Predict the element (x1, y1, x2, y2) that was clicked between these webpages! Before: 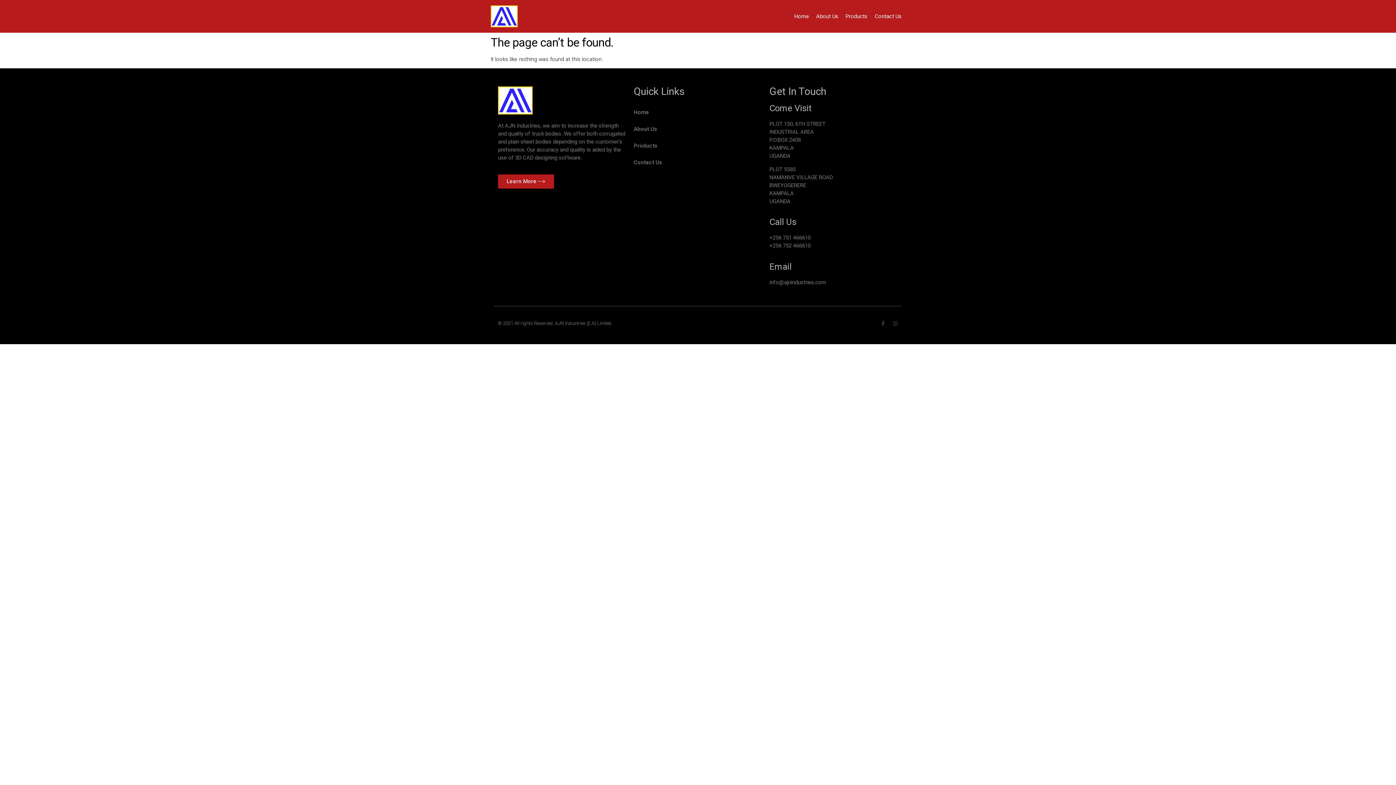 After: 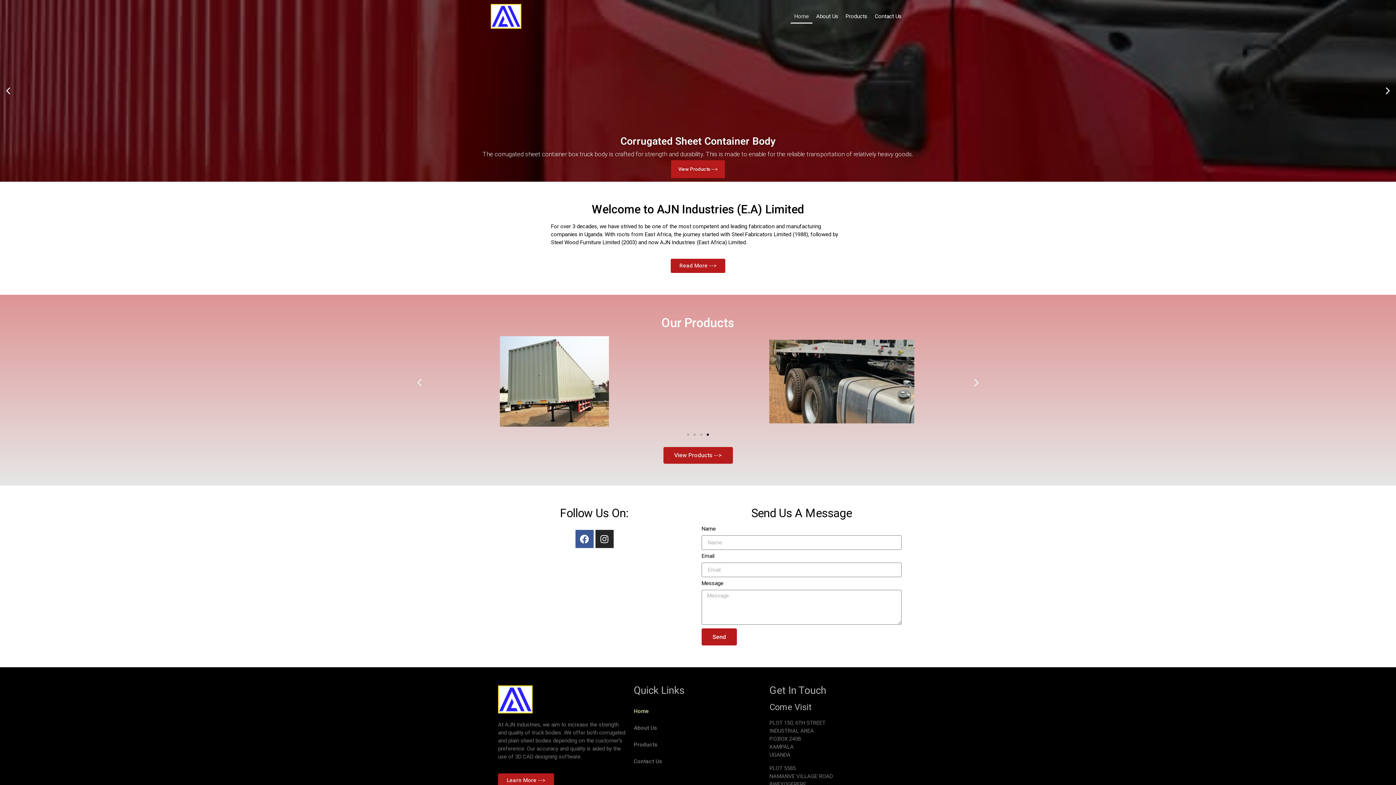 Action: label: Home bbox: (633, 104, 762, 120)